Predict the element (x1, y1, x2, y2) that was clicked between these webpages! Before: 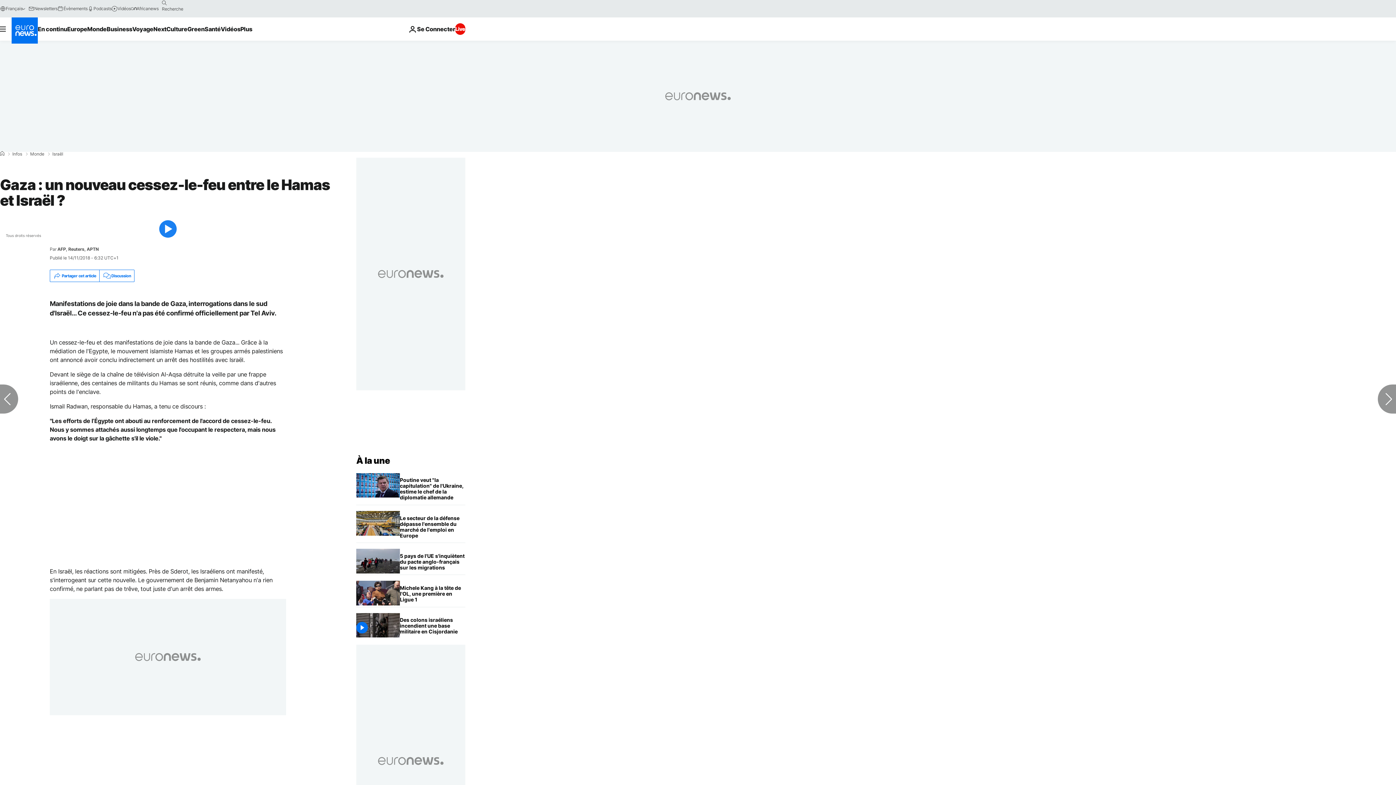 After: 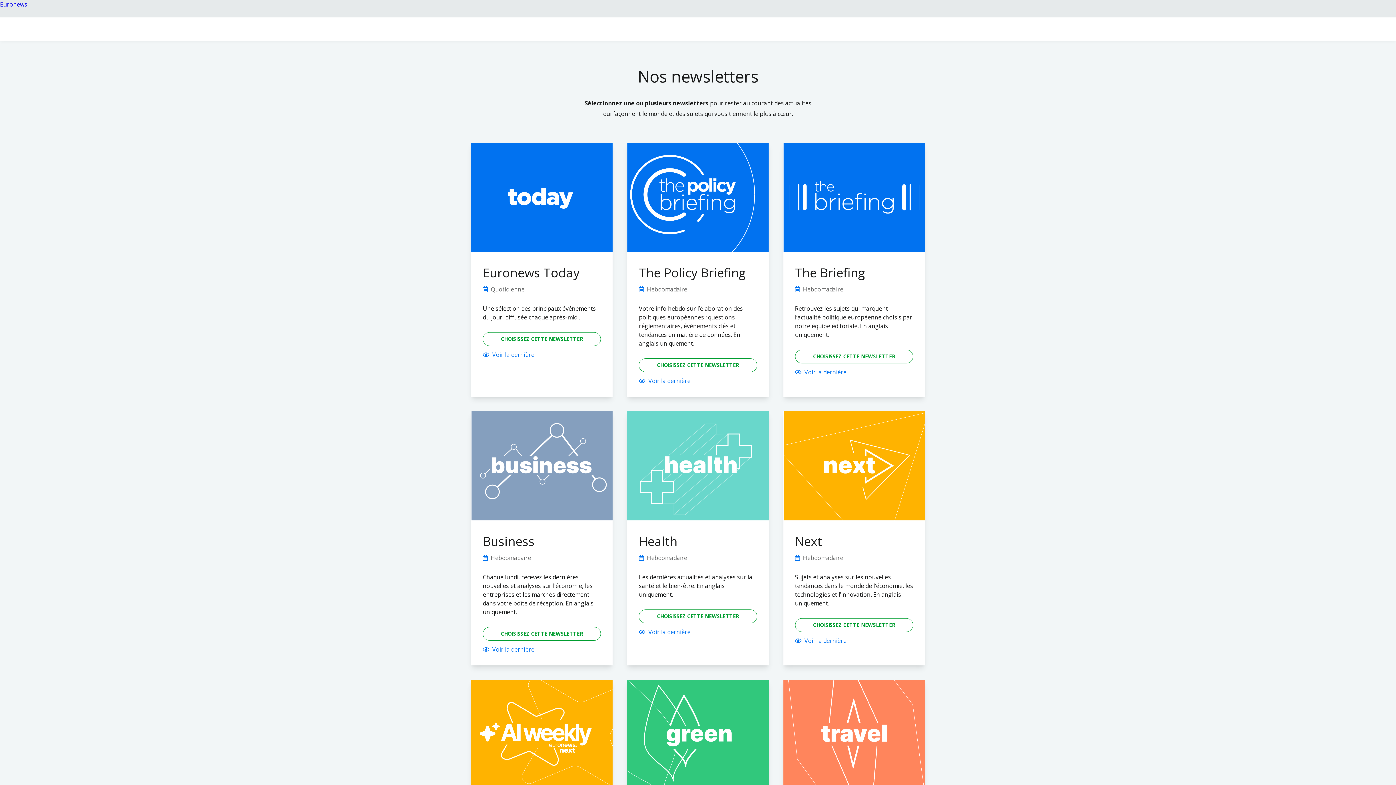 Action: bbox: (28, 5, 57, 11) label: Newsletters